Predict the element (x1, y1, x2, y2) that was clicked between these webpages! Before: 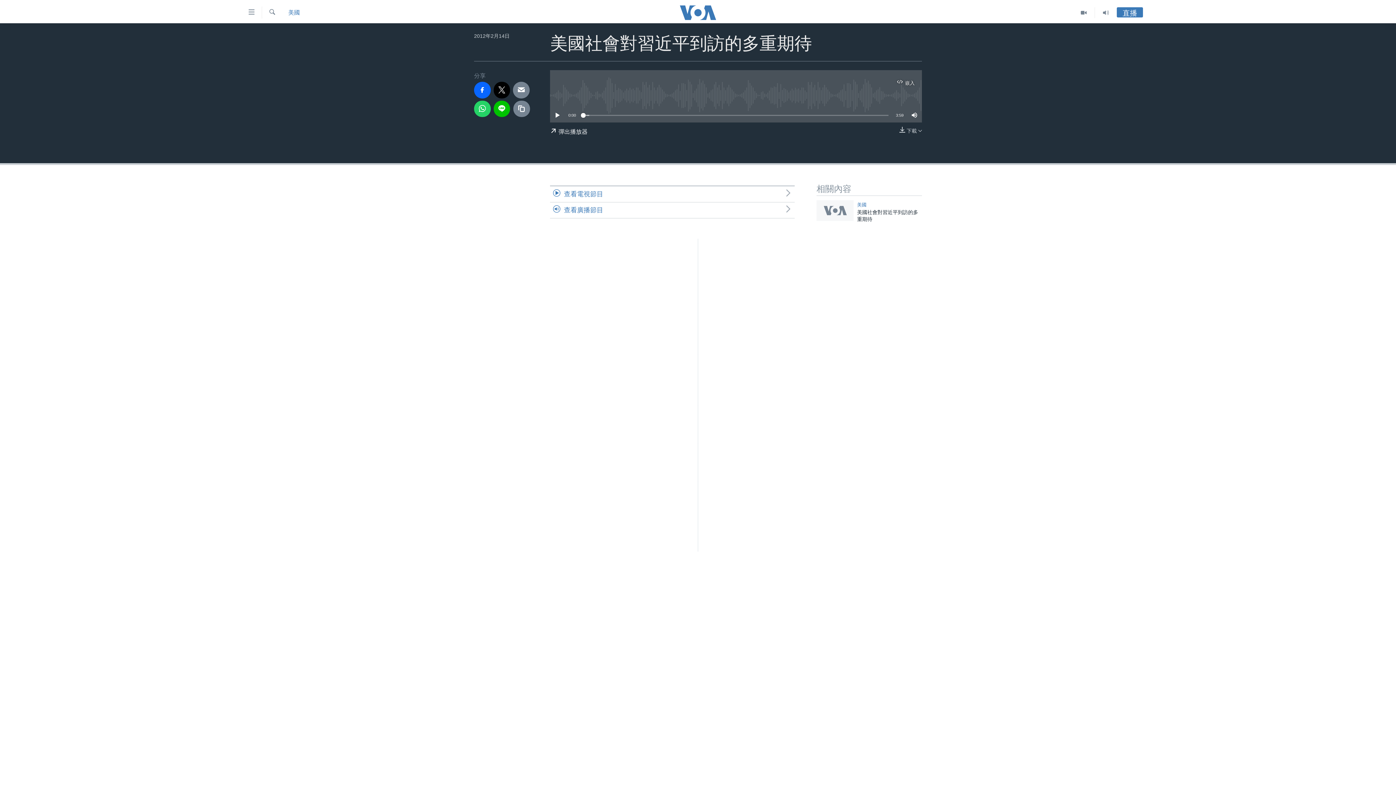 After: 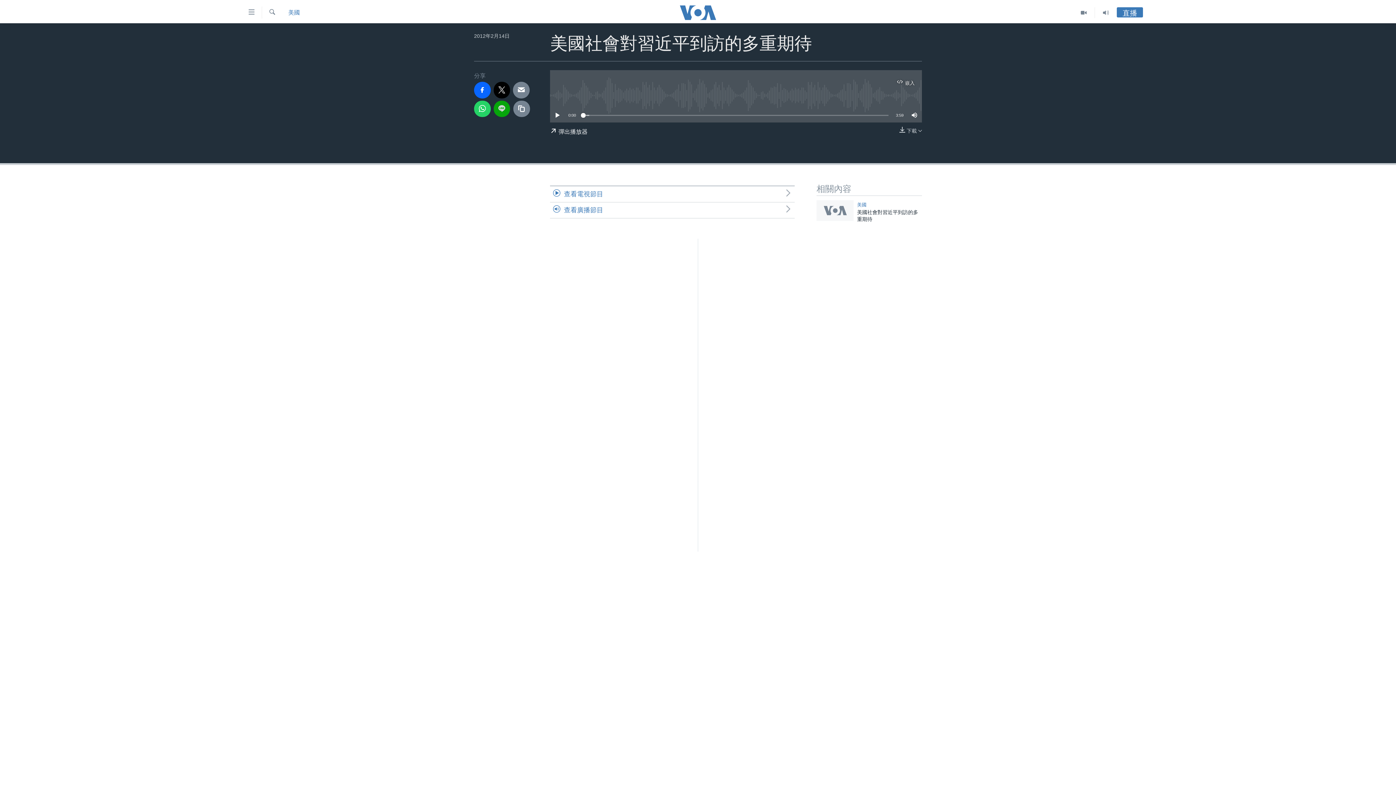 Action: bbox: (493, 100, 510, 117)